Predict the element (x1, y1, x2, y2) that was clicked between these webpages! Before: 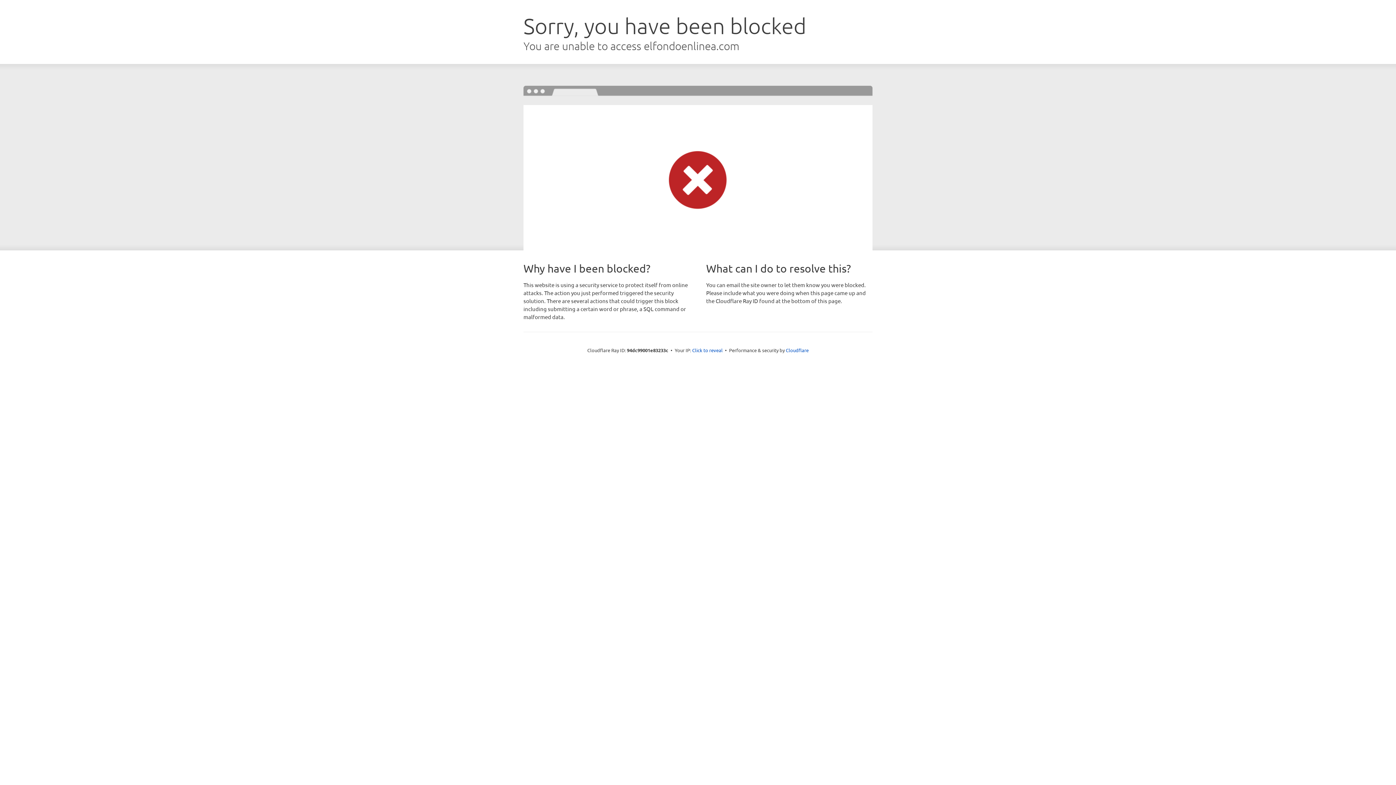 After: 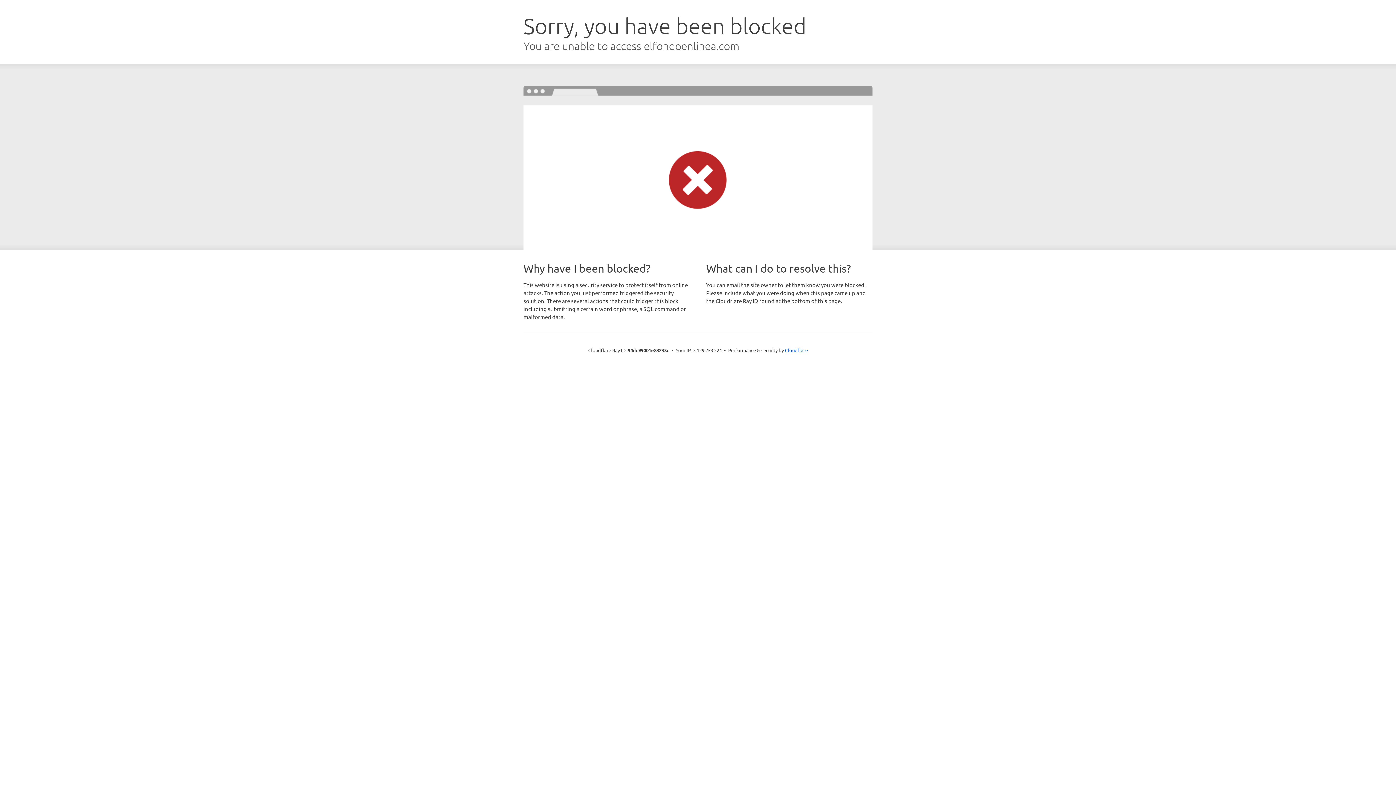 Action: label: Click to reveal bbox: (692, 346, 722, 353)